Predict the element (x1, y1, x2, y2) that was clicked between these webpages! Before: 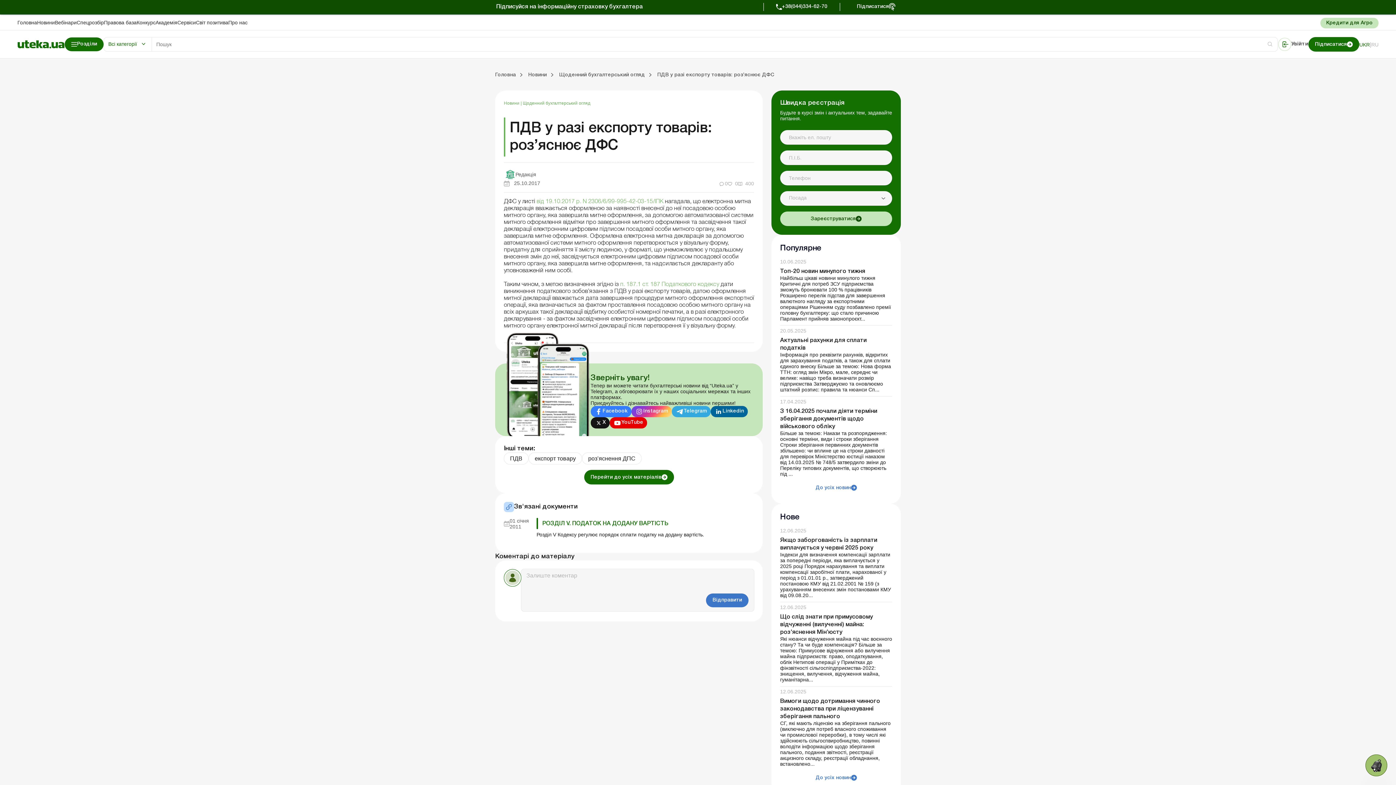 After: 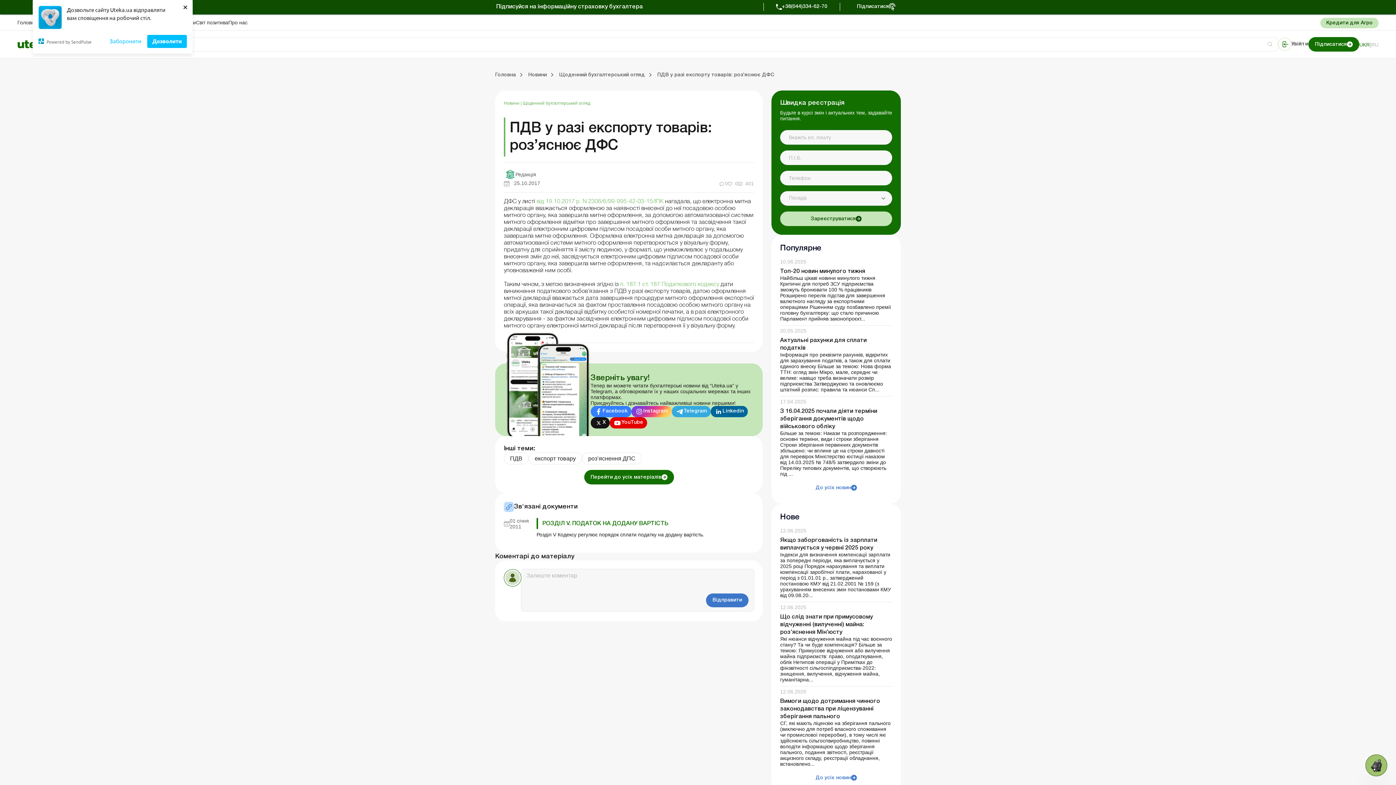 Action: bbox: (657, 71, 774, 77) label: ПДВ у разі експорту товарів: роз’яснює ДФС